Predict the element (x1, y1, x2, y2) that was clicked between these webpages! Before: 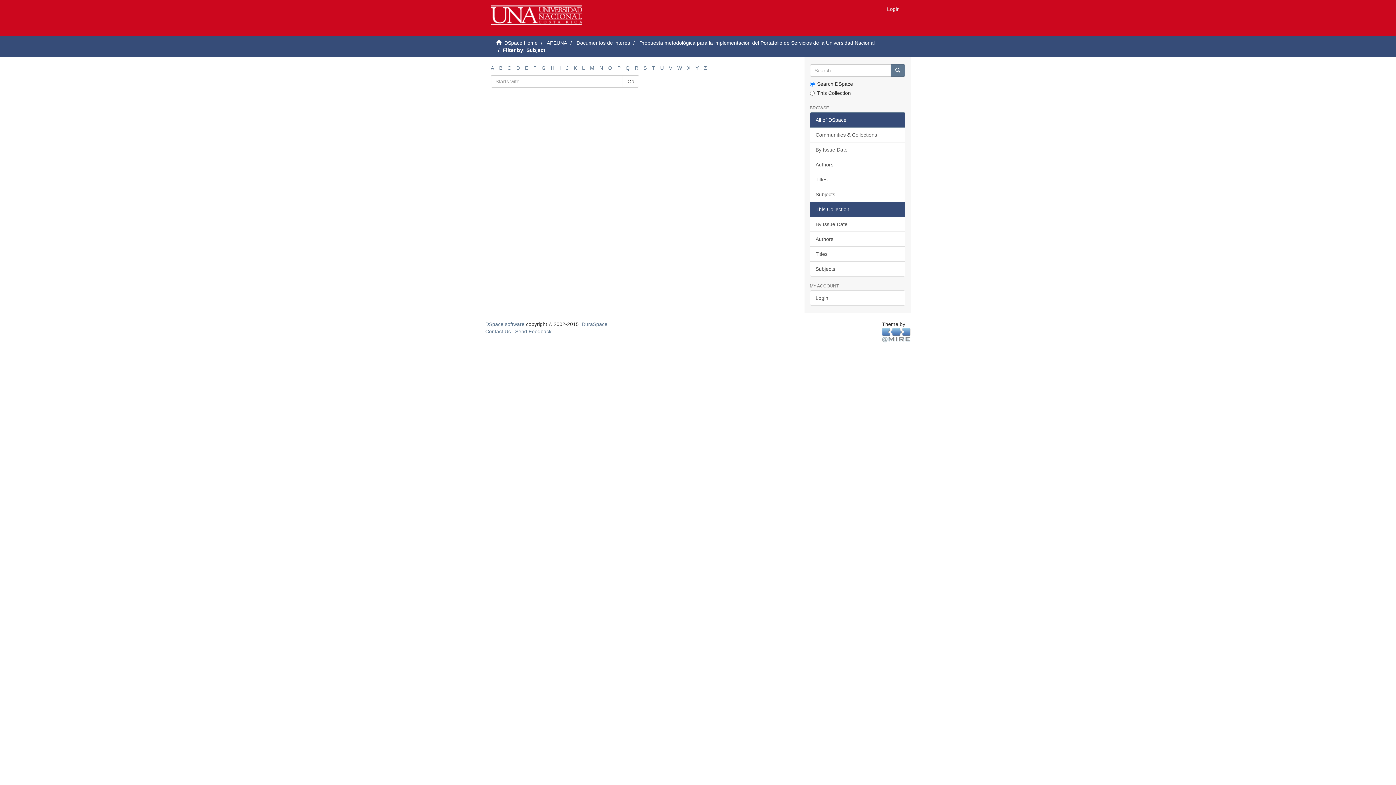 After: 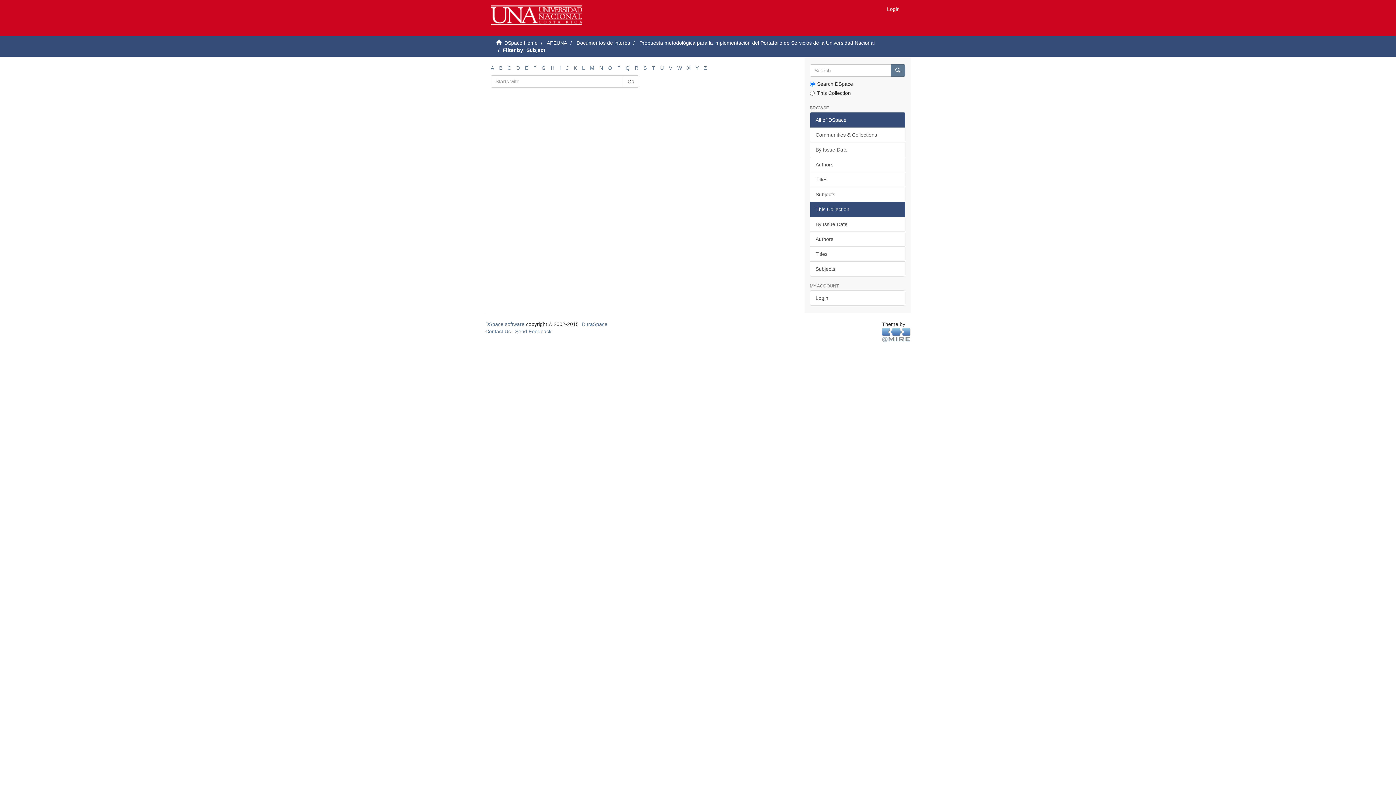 Action: bbox: (516, 65, 520, 70) label: D